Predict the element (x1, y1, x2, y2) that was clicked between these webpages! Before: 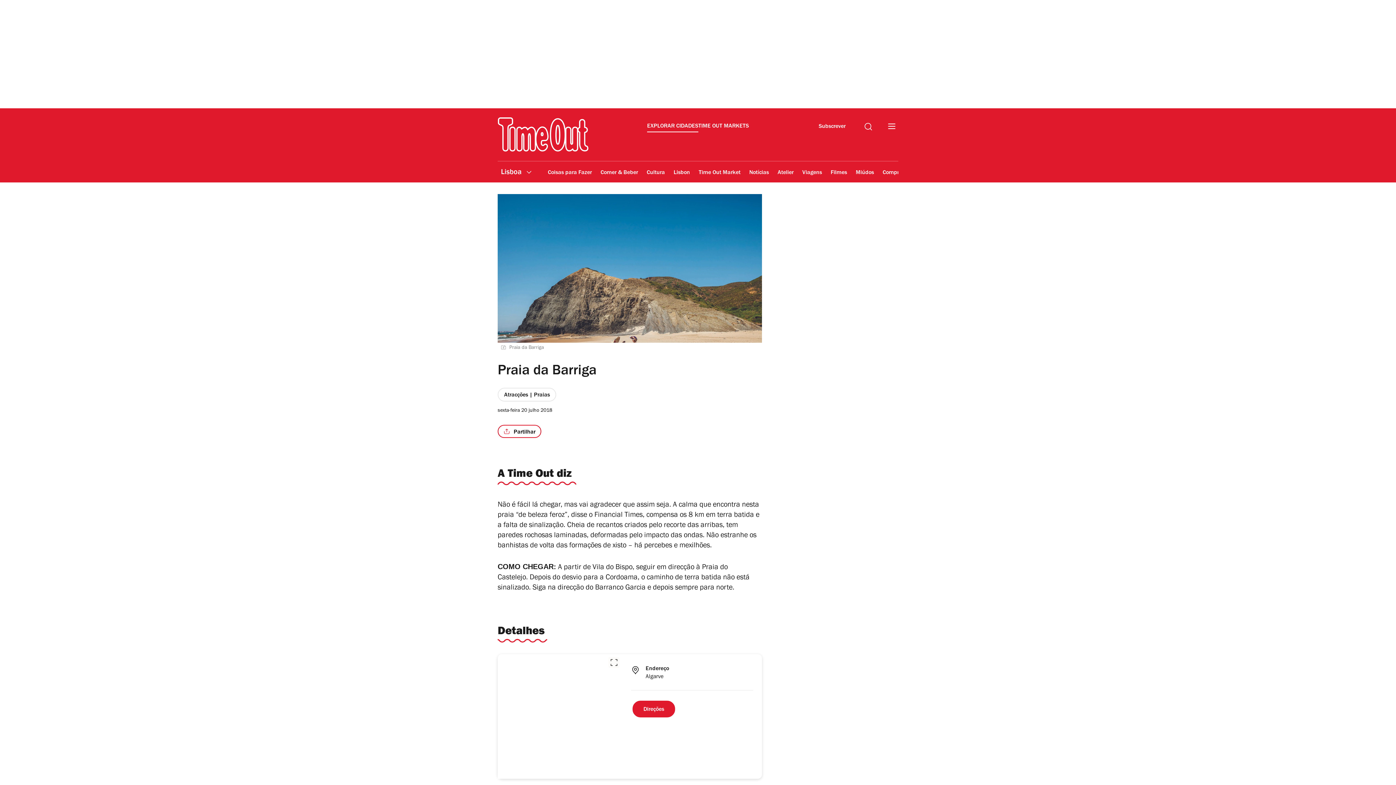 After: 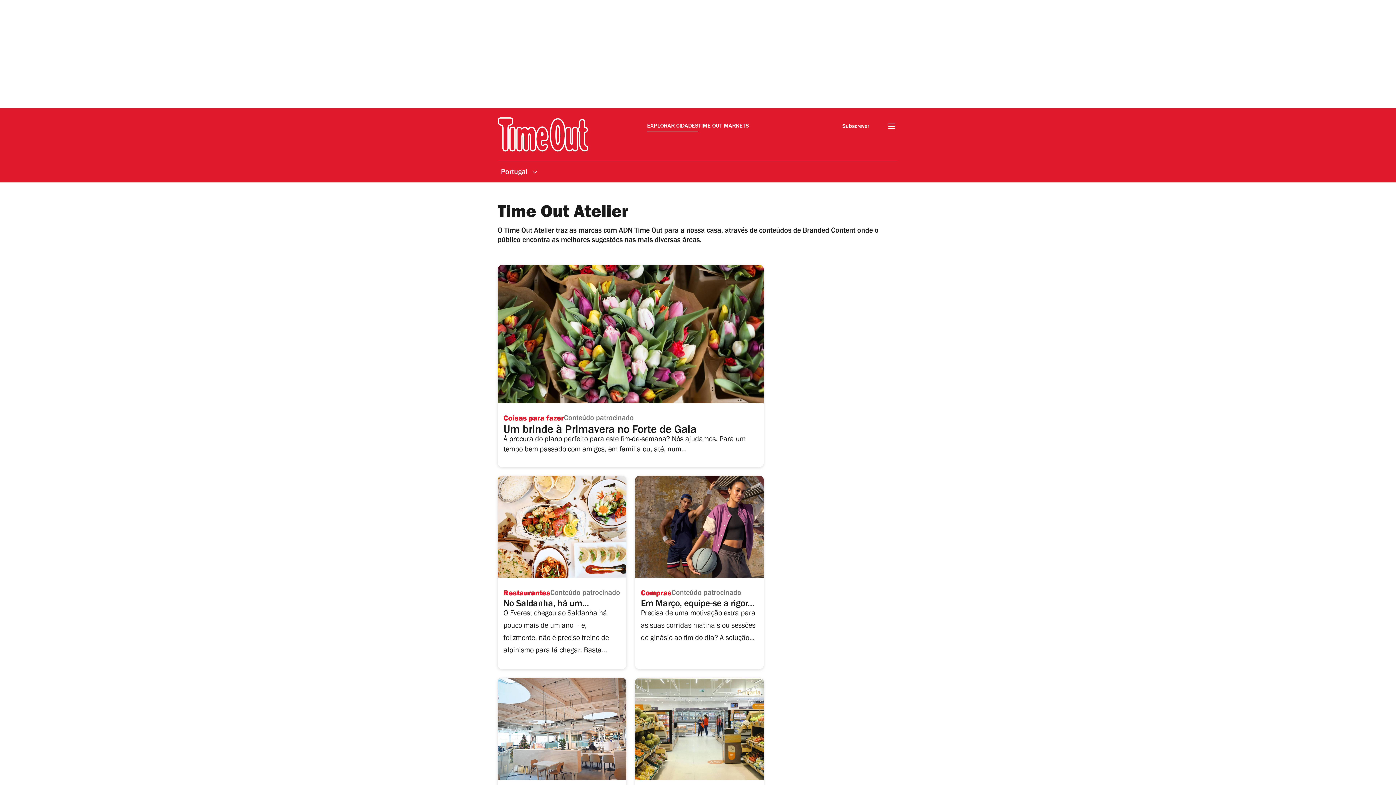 Action: label: Atelier bbox: (777, 164, 794, 181)